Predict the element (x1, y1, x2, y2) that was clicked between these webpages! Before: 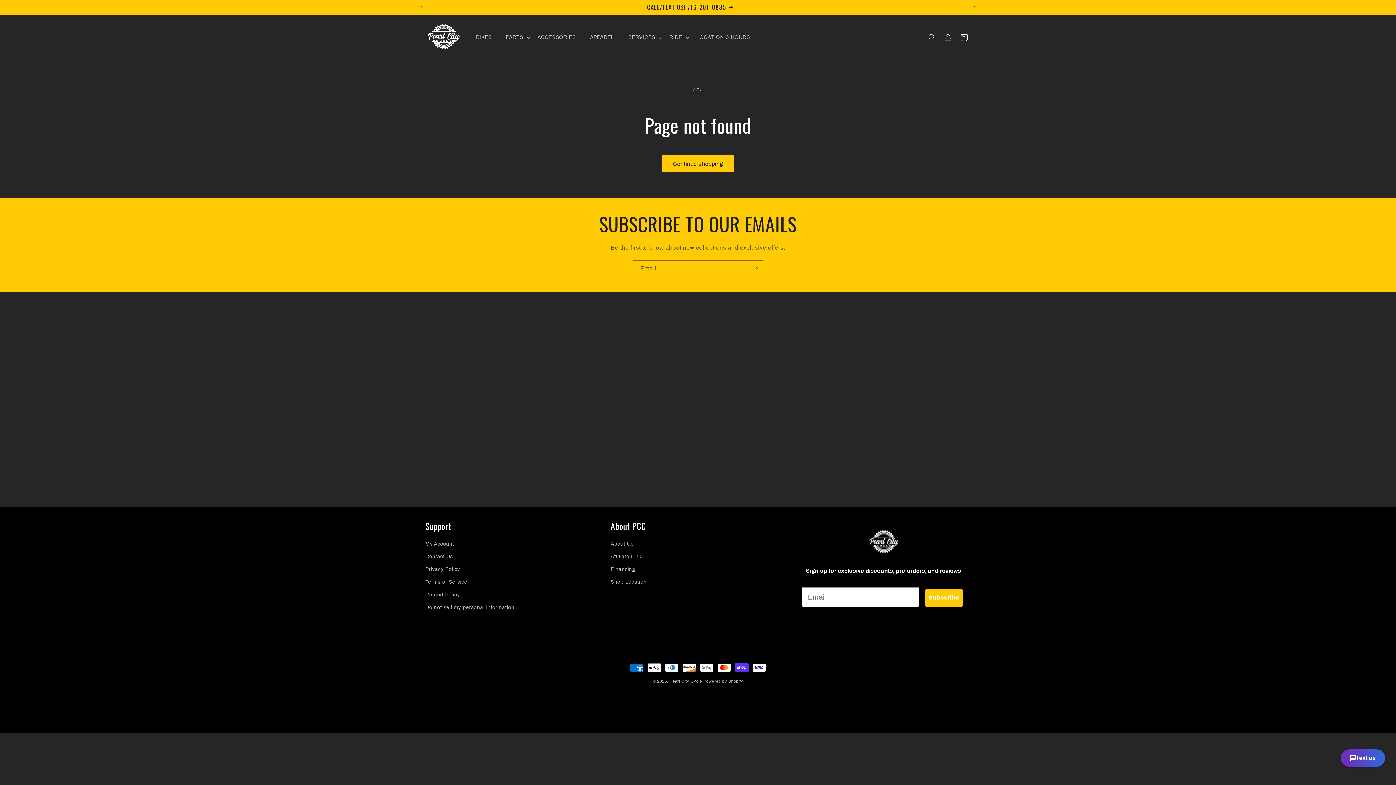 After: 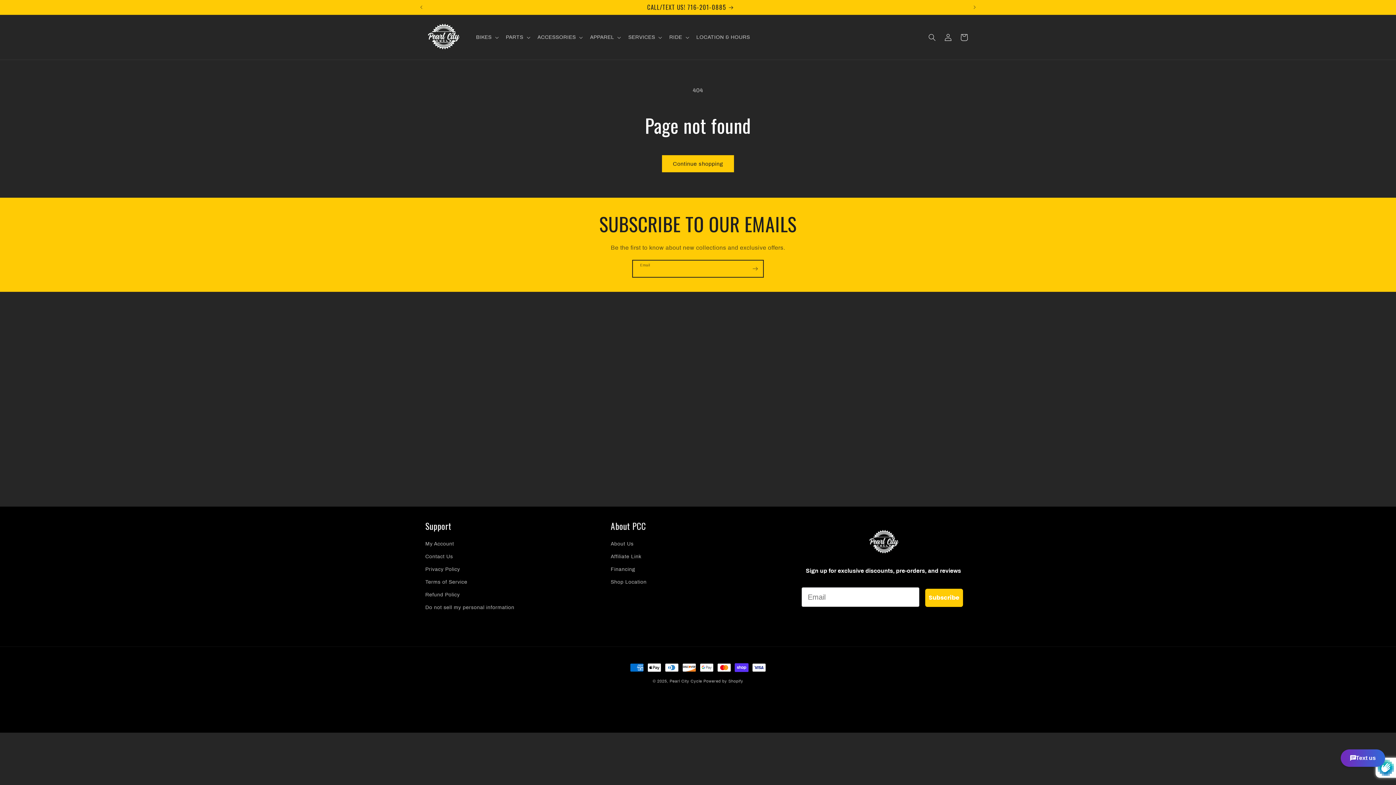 Action: bbox: (747, 260, 763, 277) label: Subscribe